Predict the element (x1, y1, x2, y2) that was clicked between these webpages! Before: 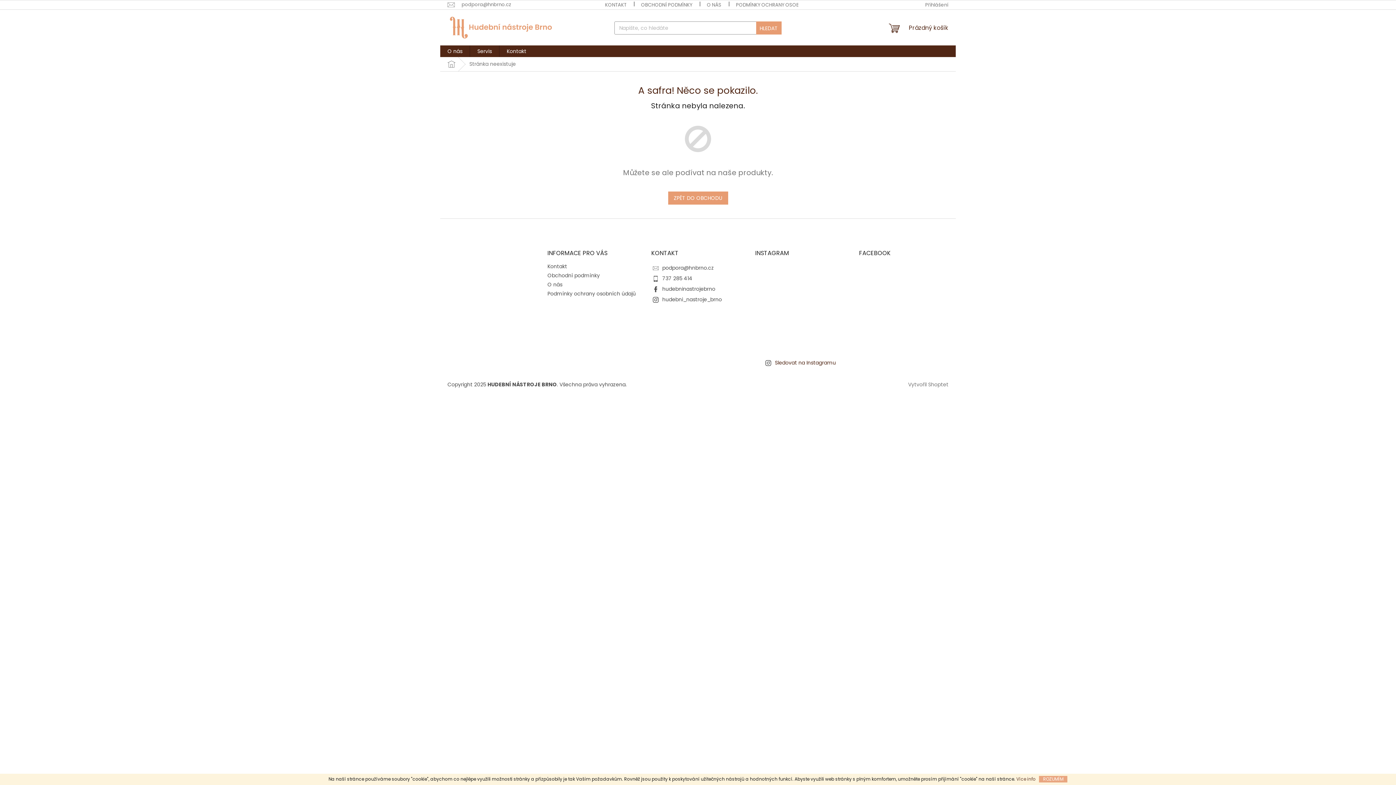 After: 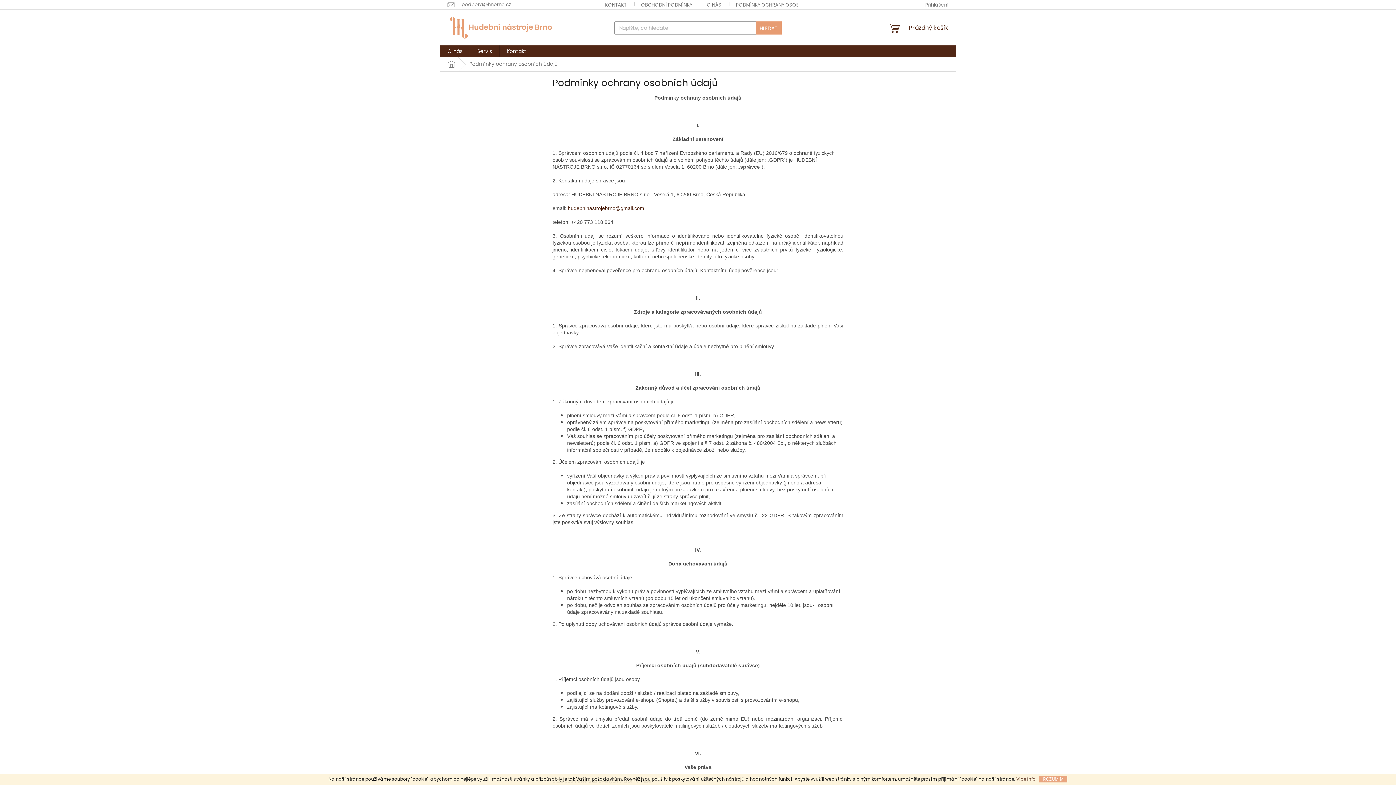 Action: bbox: (728, 0, 835, 9) label: PODMÍNKY OCHRANY OSOBNÍCH ÚDAJŮ